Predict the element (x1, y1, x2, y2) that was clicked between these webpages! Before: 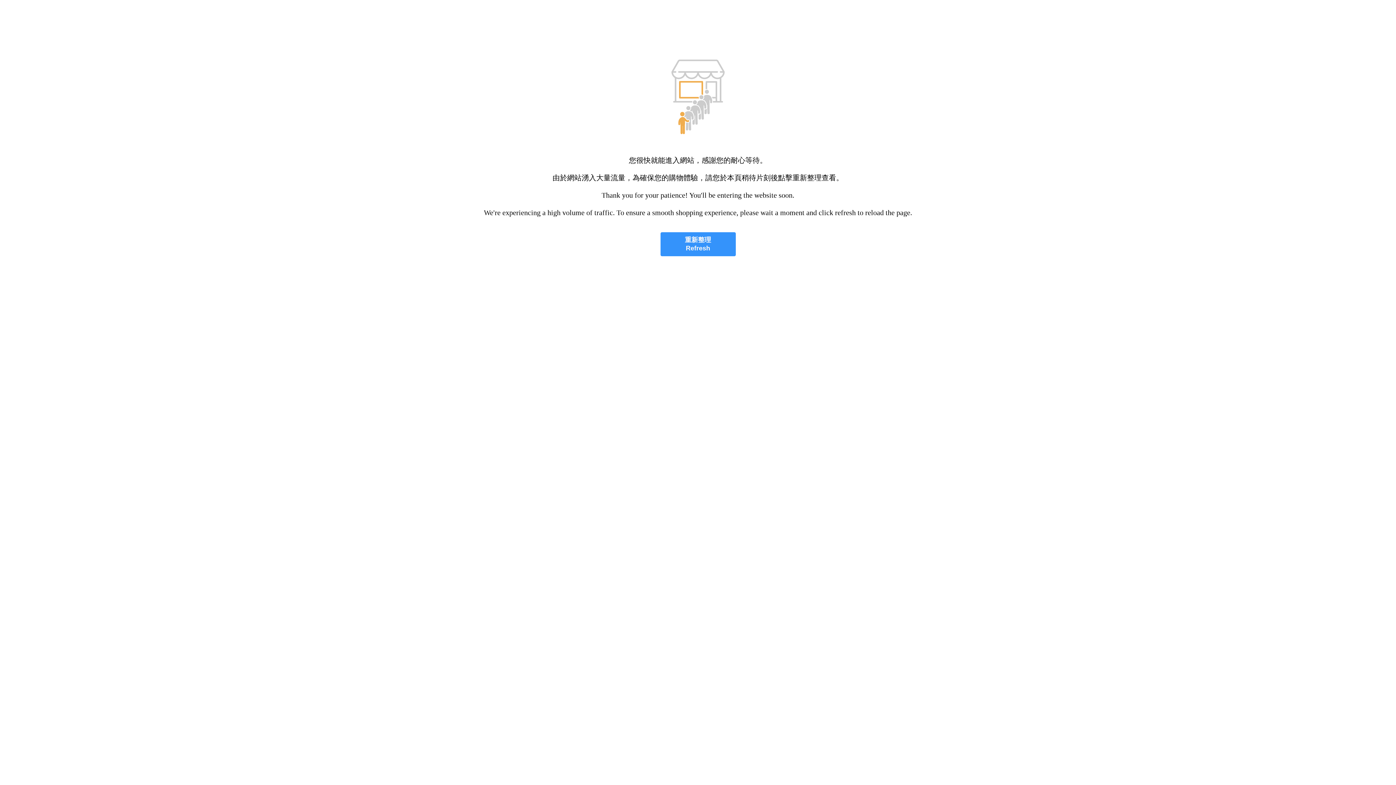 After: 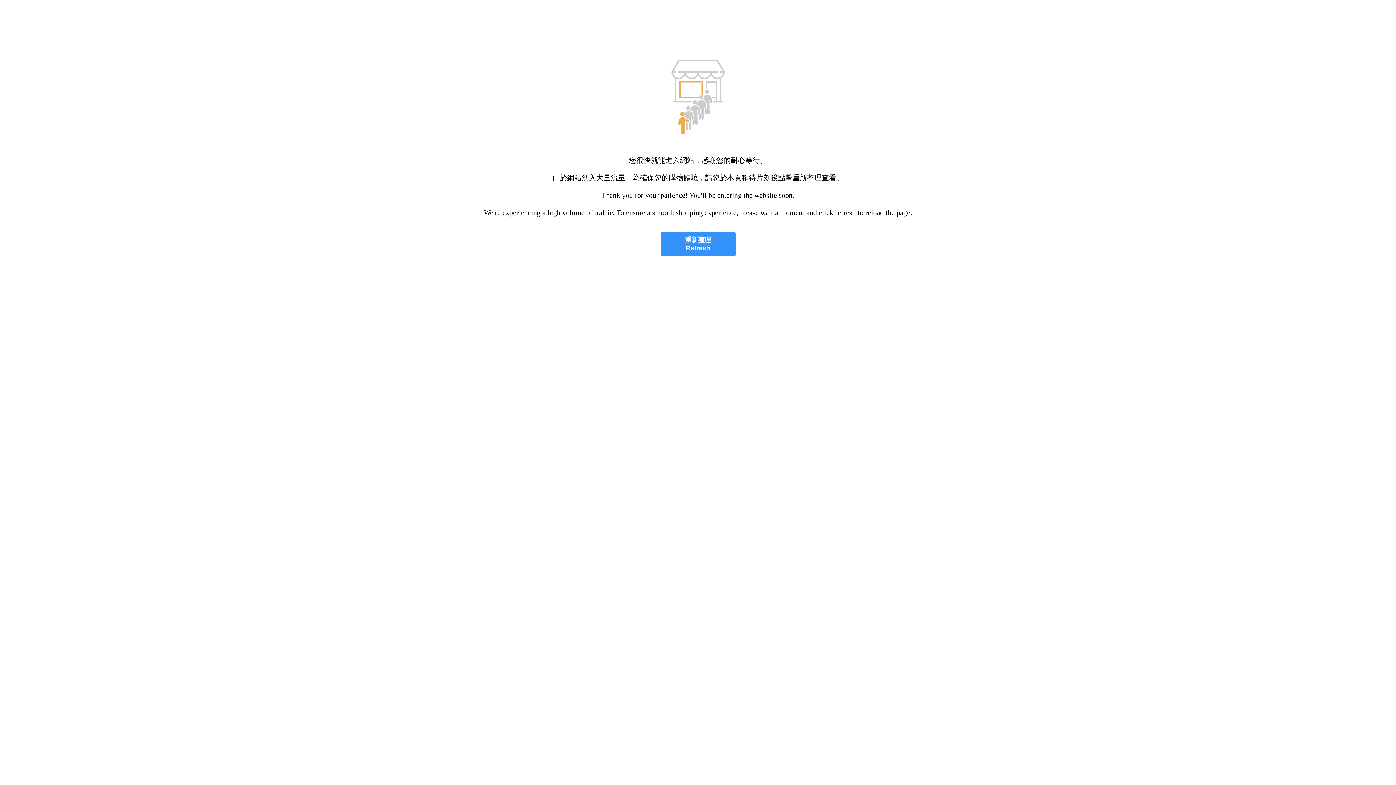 Action: label: 重新整理
Refresh bbox: (660, 232, 735, 256)